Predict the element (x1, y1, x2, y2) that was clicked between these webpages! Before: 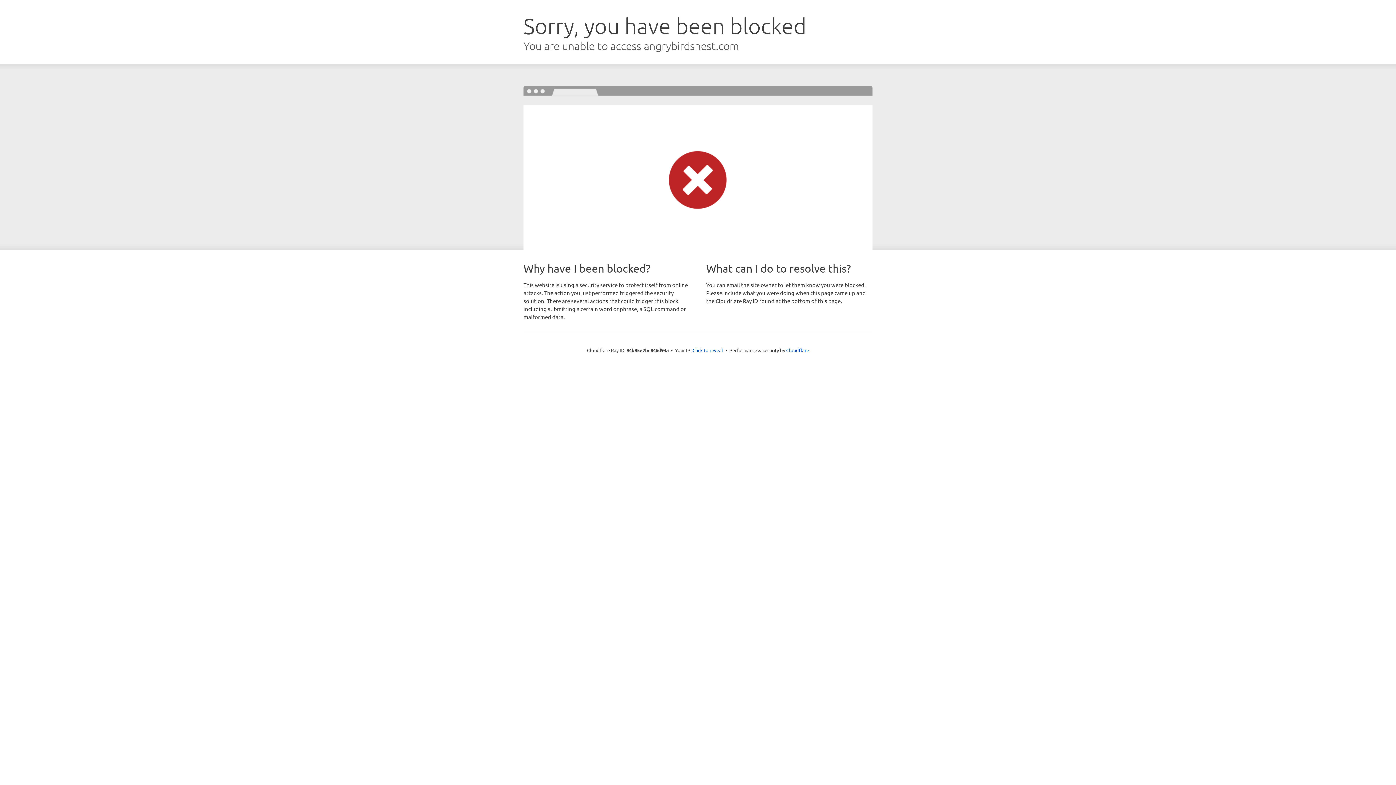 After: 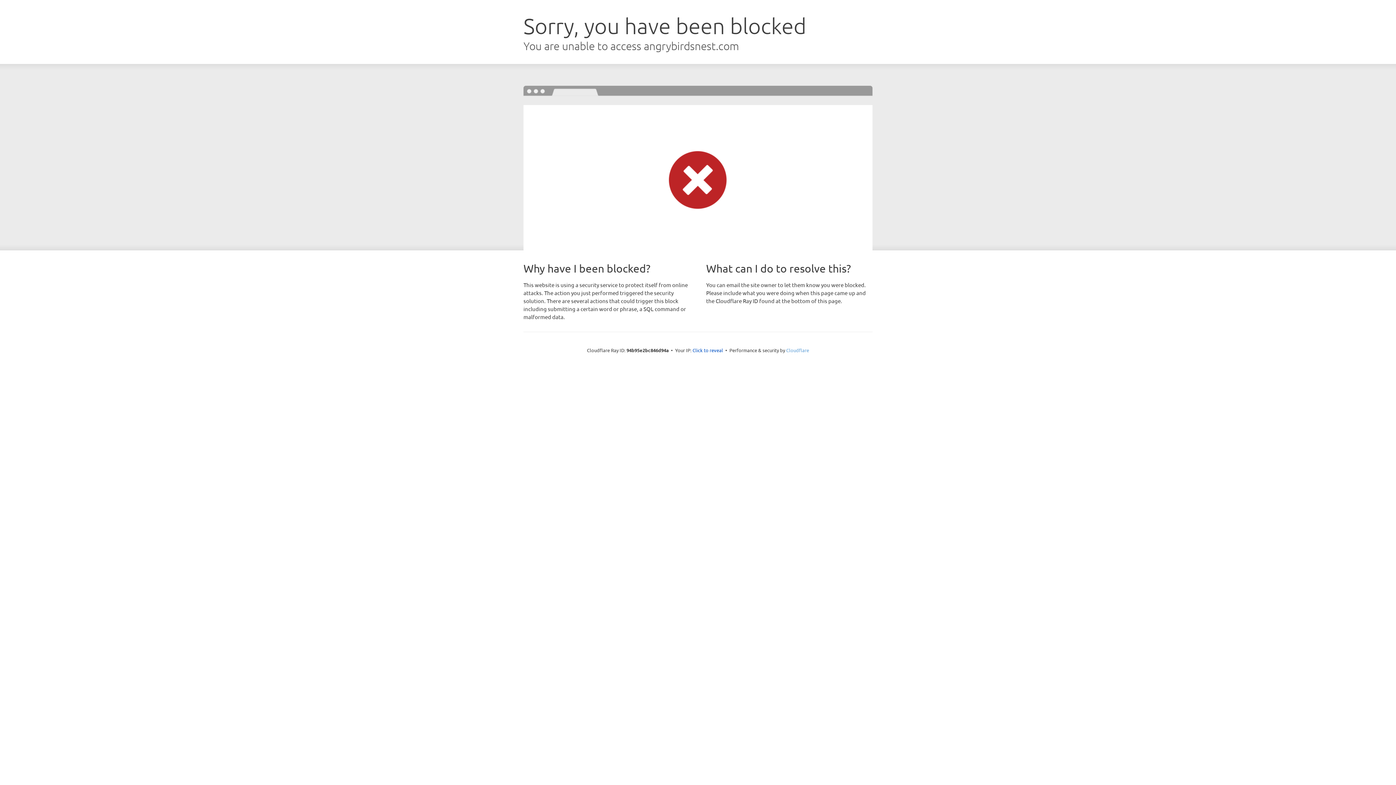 Action: label: Cloudflare bbox: (786, 347, 809, 353)